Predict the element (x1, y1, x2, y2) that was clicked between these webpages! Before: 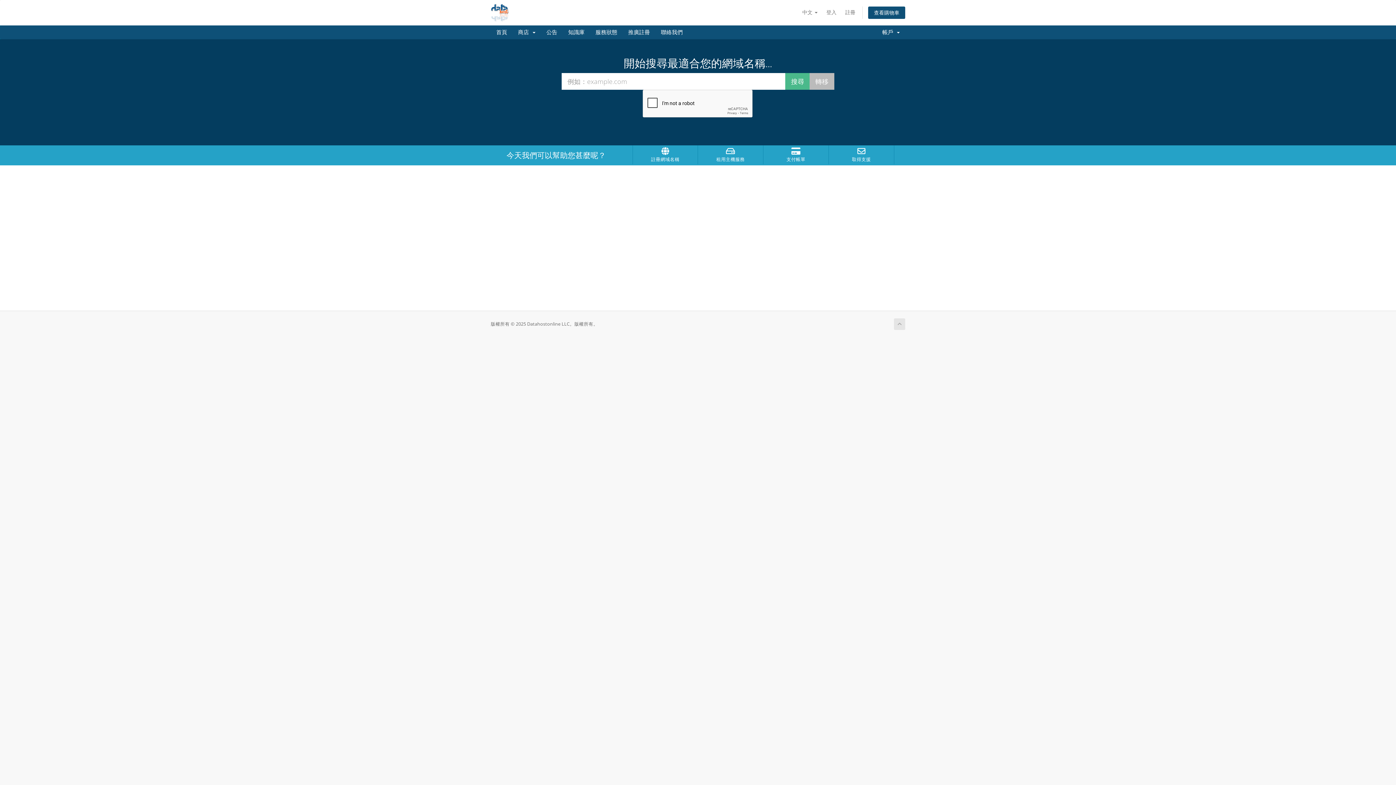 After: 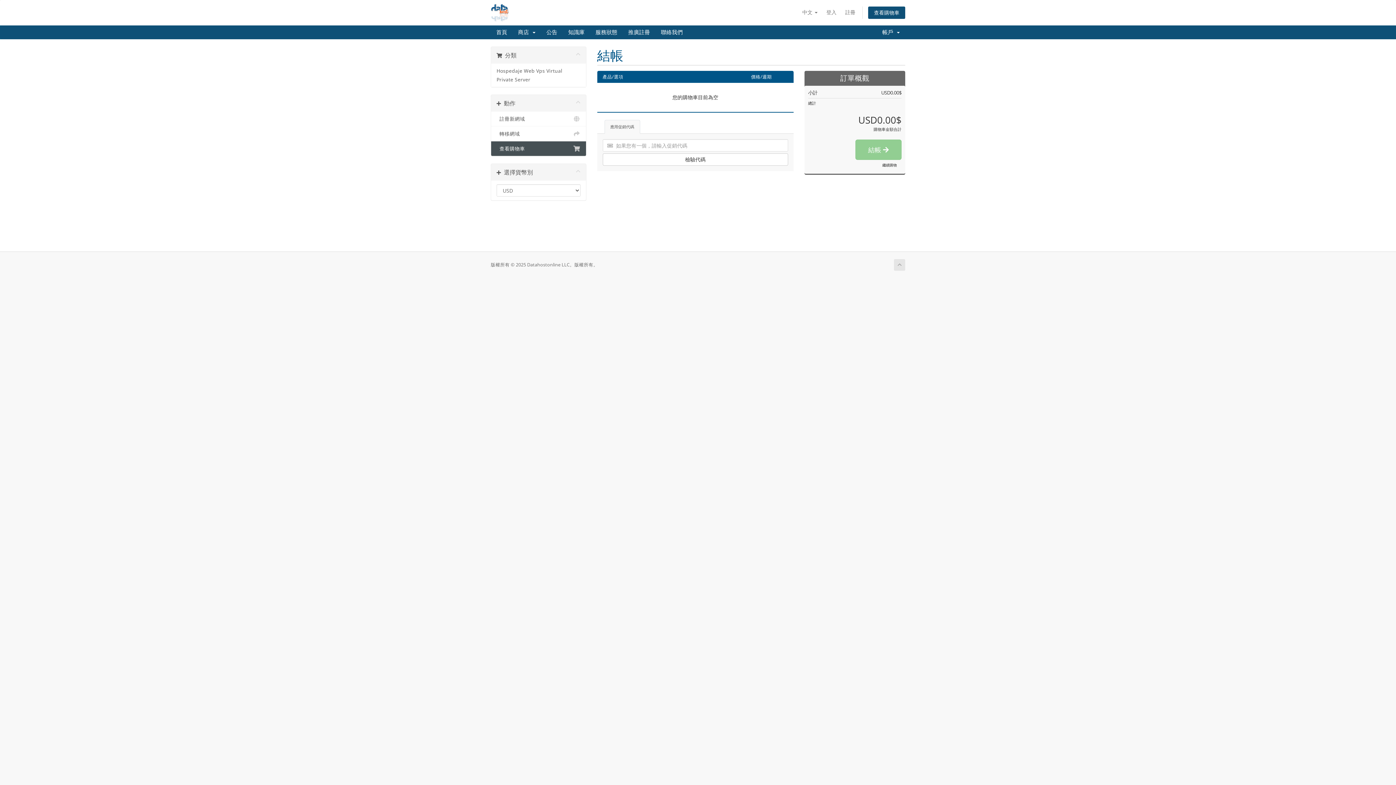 Action: label: 查看購物車 bbox: (868, 6, 905, 19)